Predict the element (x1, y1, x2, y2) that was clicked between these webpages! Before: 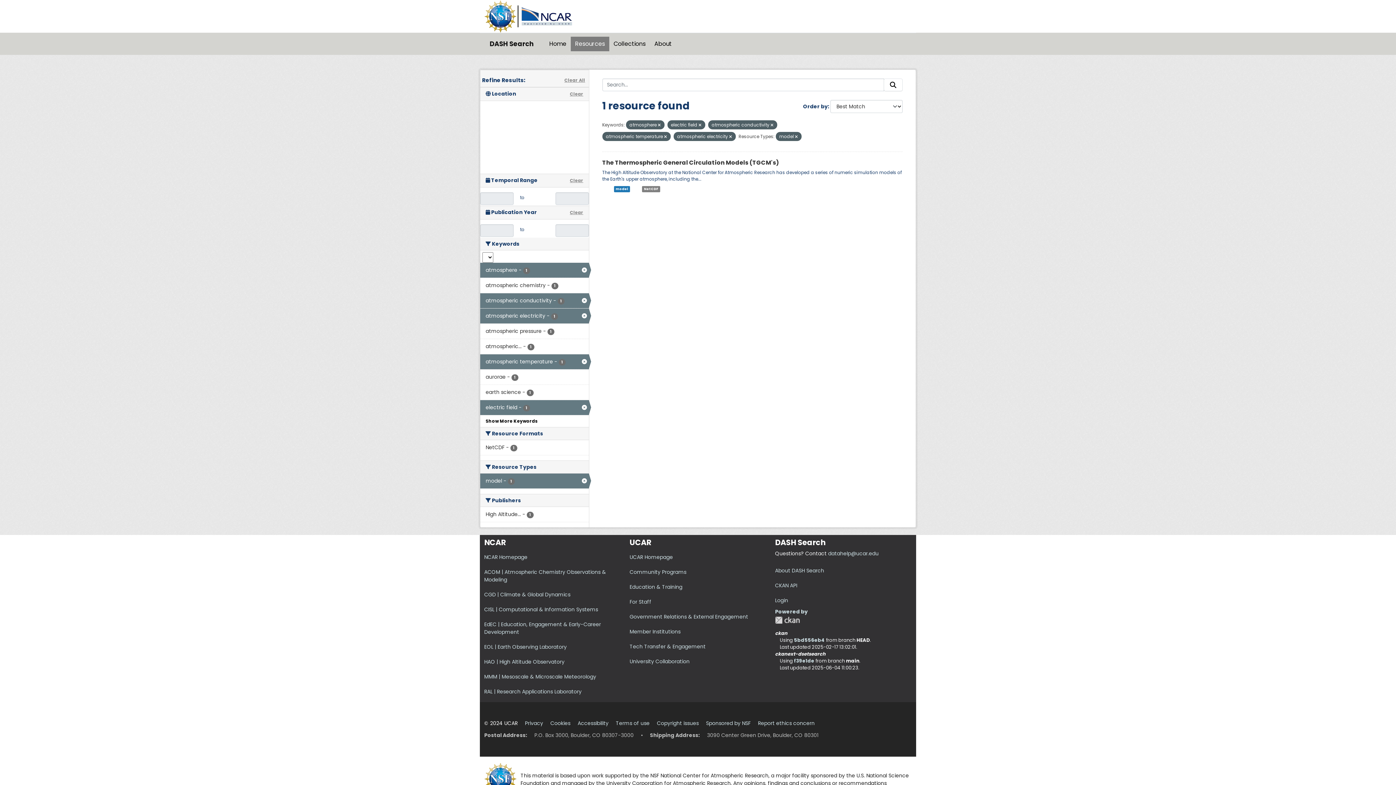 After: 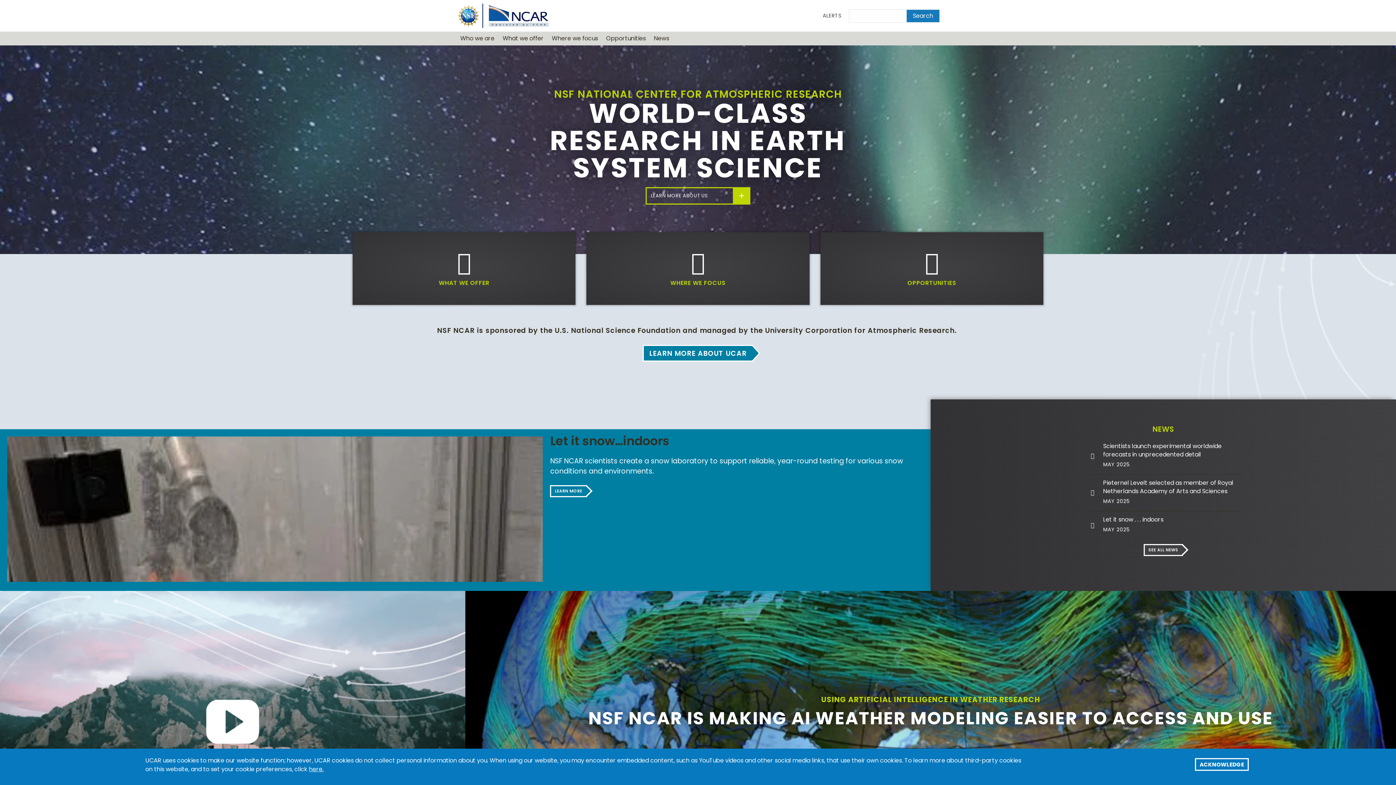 Action: bbox: (517, 12, 575, 19)